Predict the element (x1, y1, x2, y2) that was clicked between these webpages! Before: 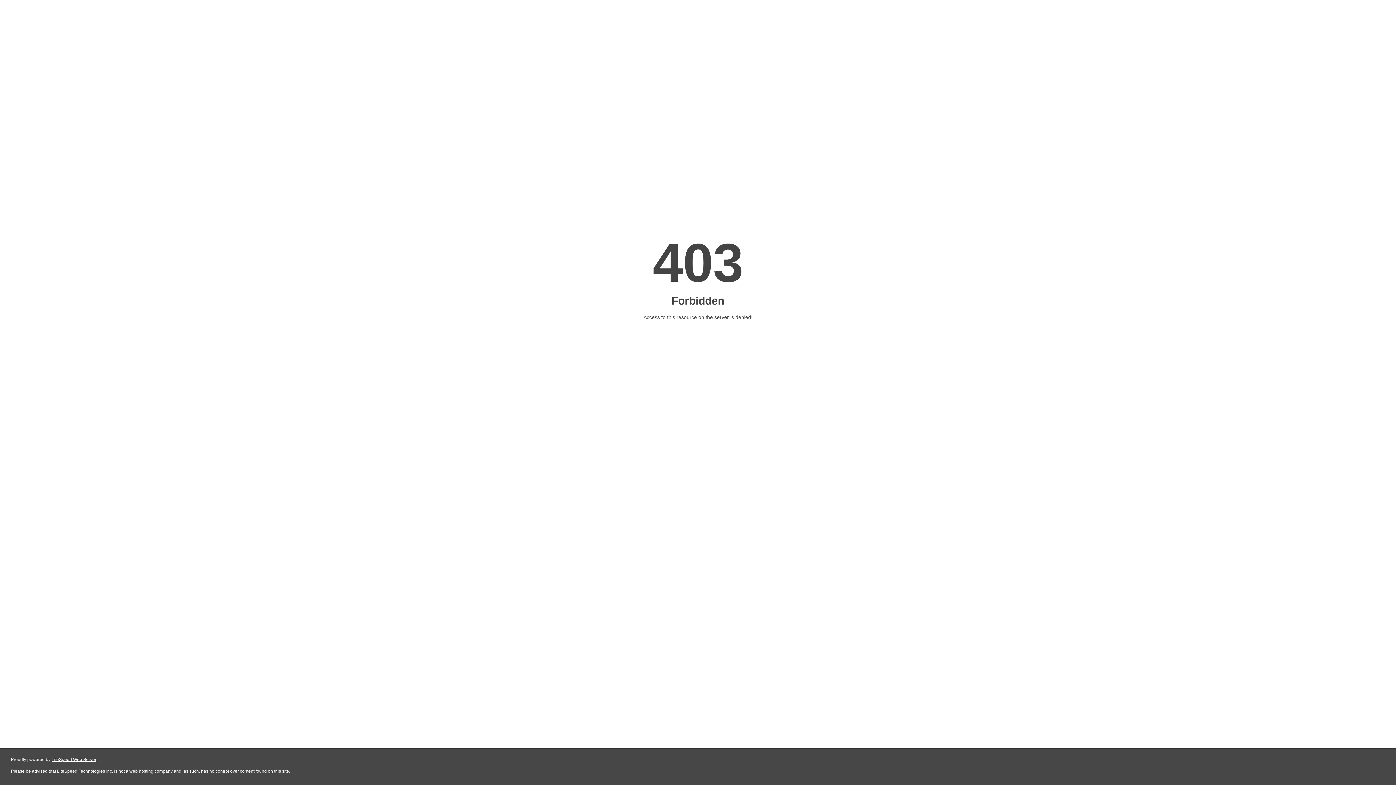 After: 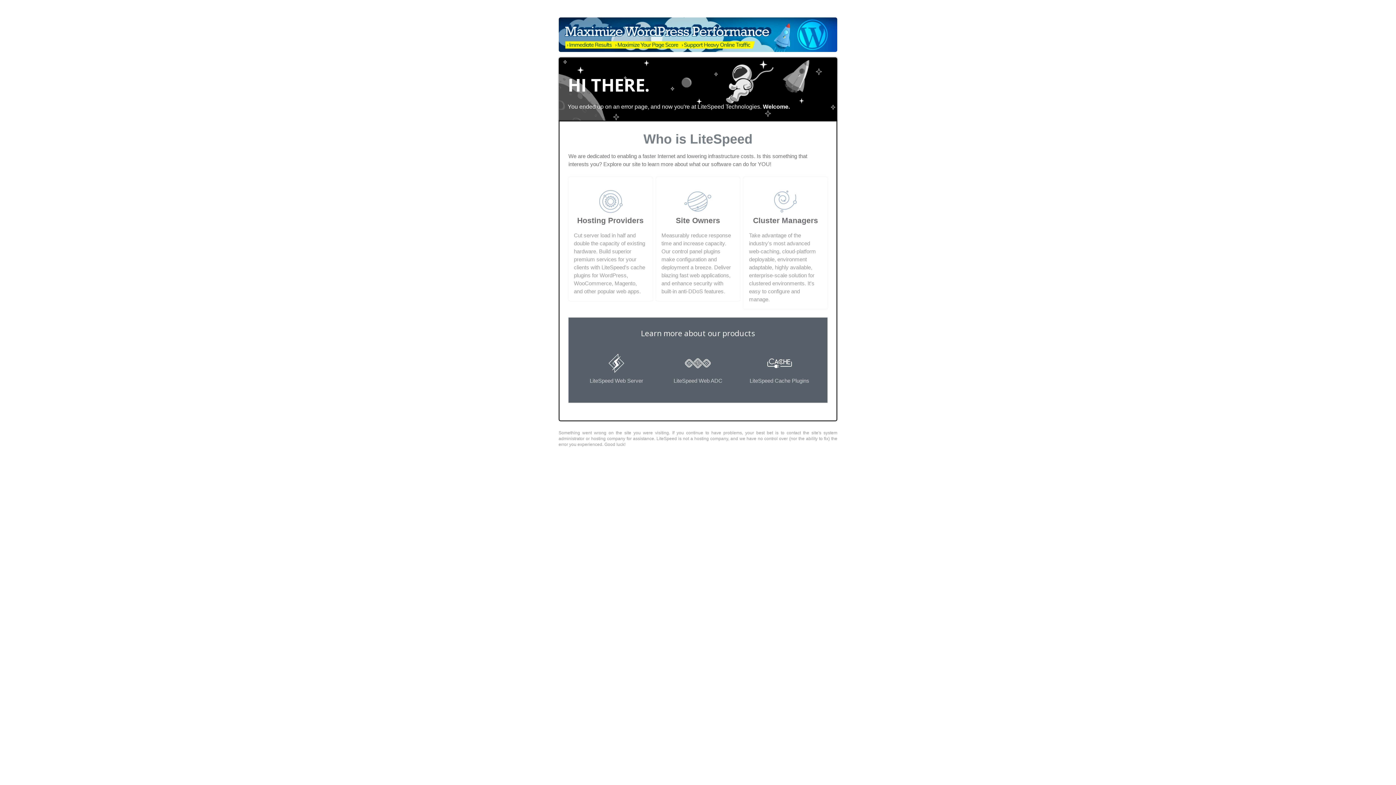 Action: label: LiteSpeed Web Server bbox: (51, 757, 96, 762)